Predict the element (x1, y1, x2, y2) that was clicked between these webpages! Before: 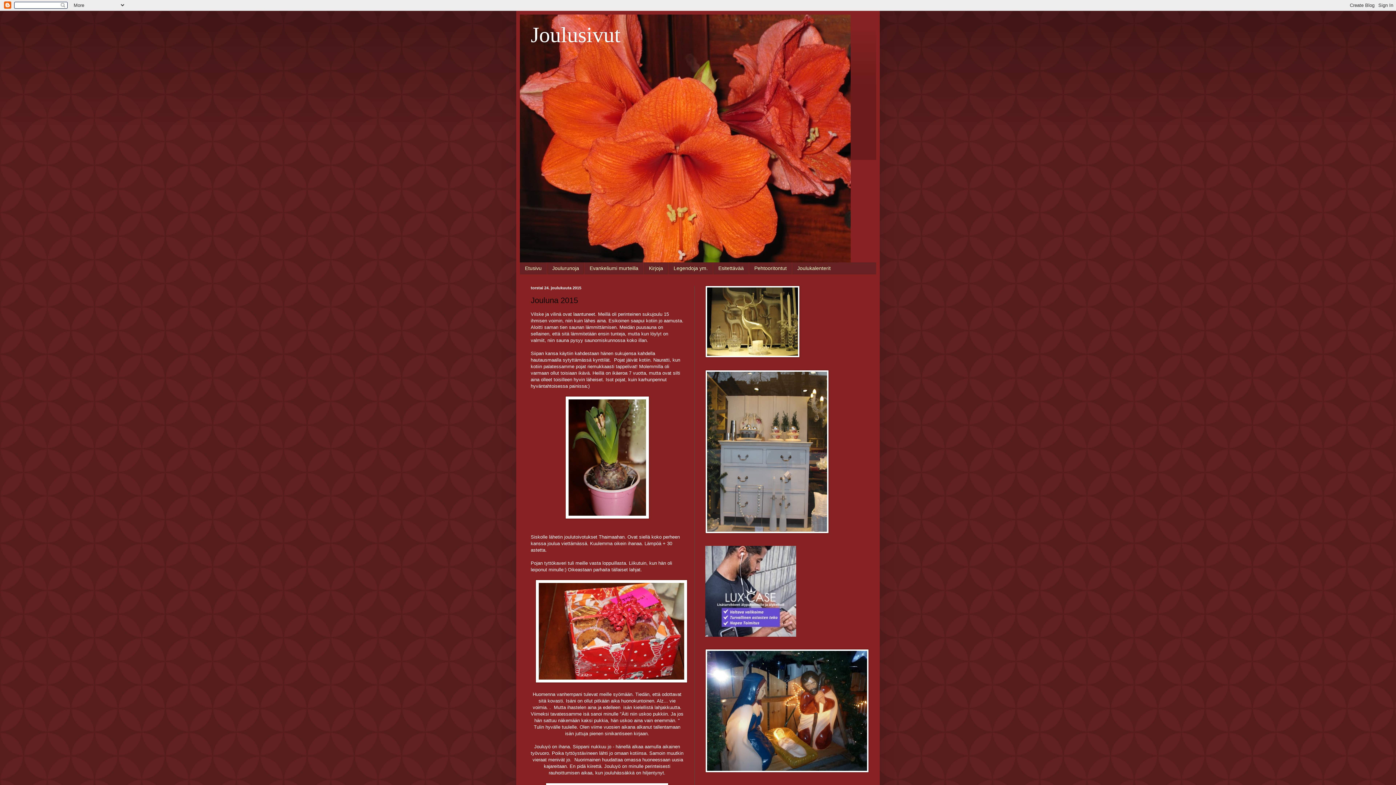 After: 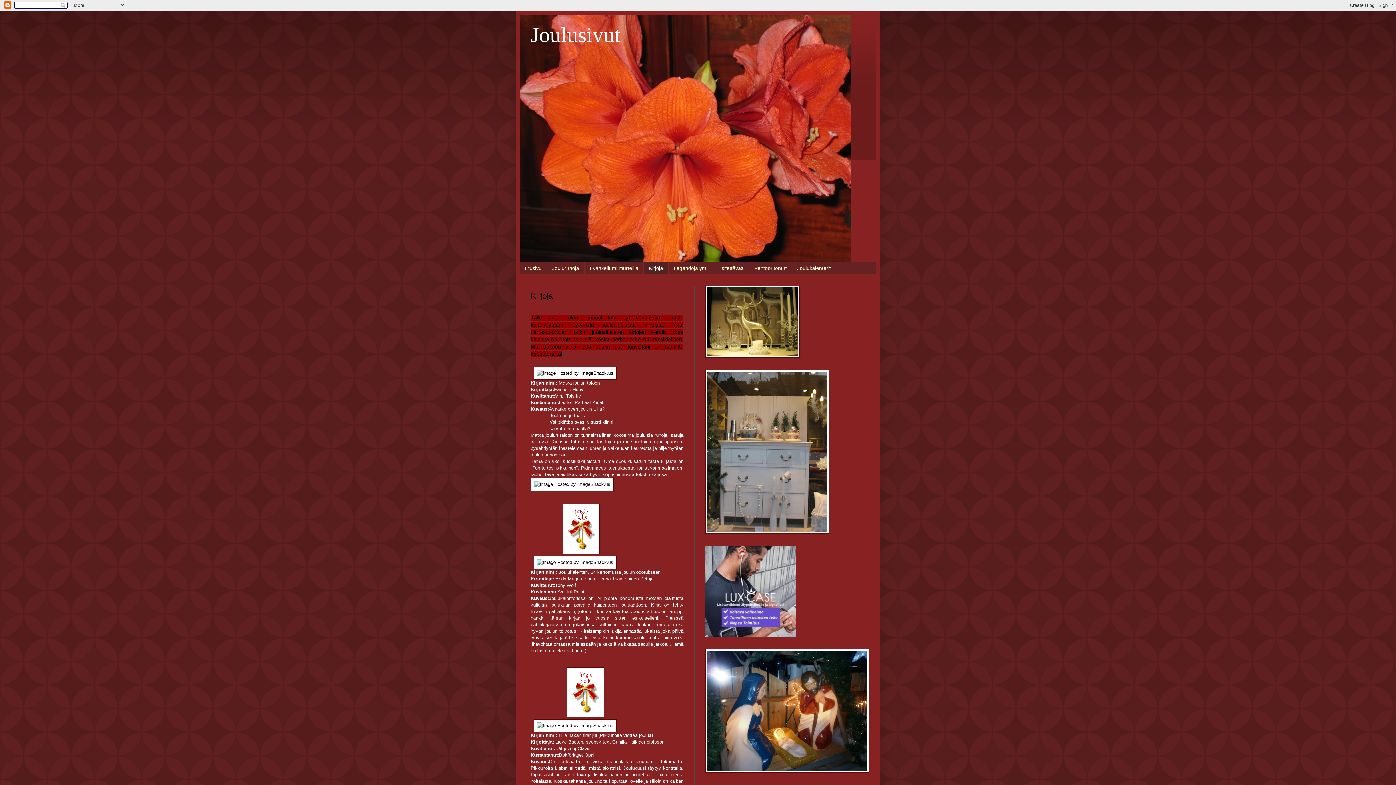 Action: bbox: (643, 262, 668, 274) label: Kirjoja